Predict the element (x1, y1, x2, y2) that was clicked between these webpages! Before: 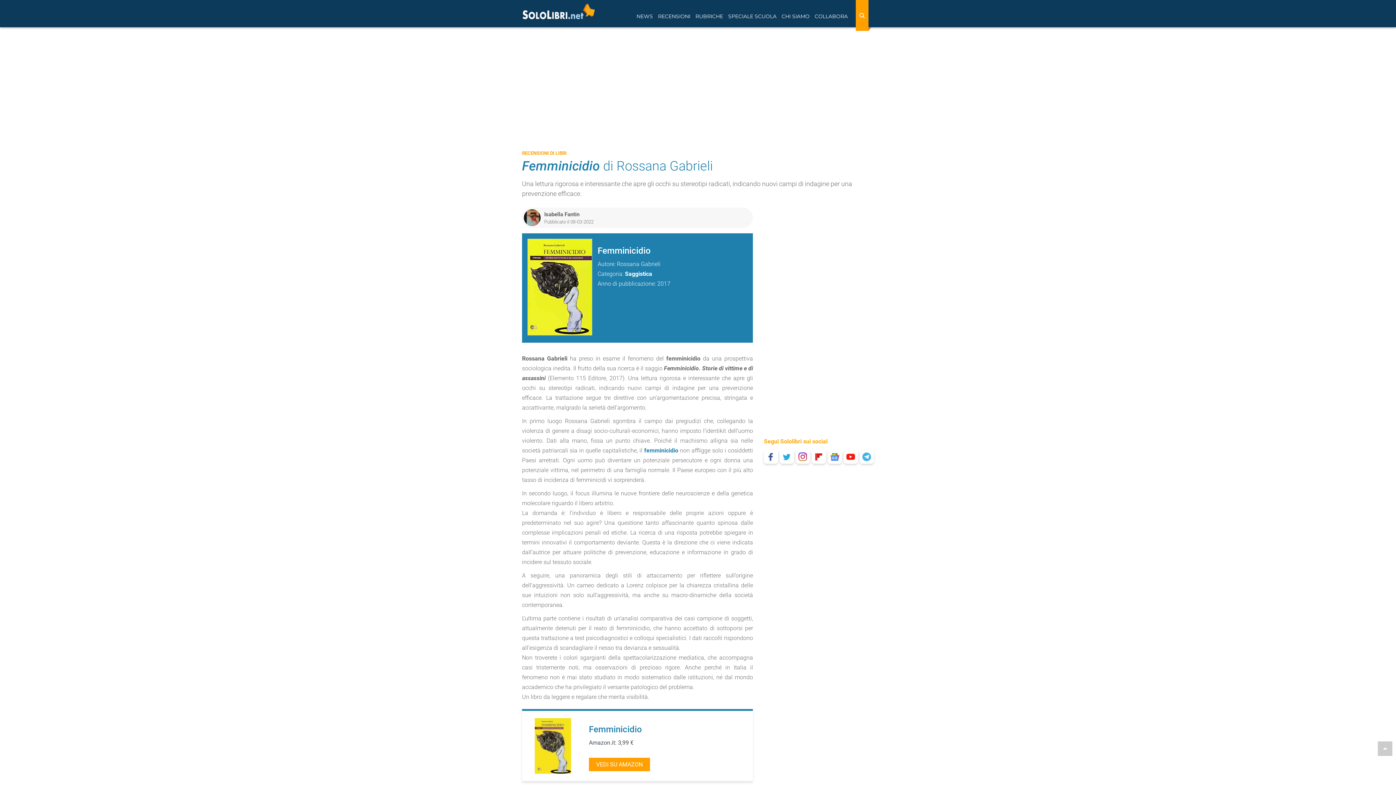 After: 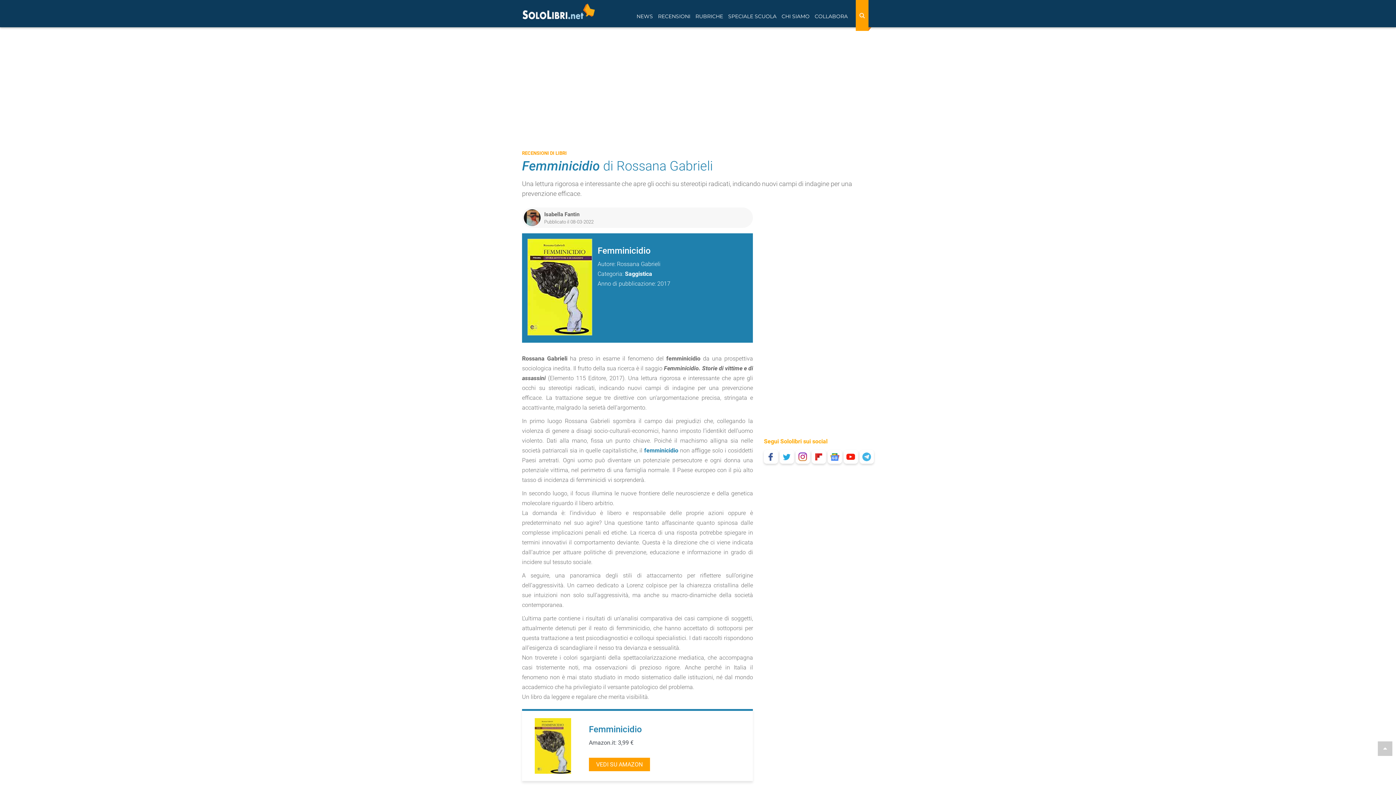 Action: bbox: (812, 450, 826, 464)